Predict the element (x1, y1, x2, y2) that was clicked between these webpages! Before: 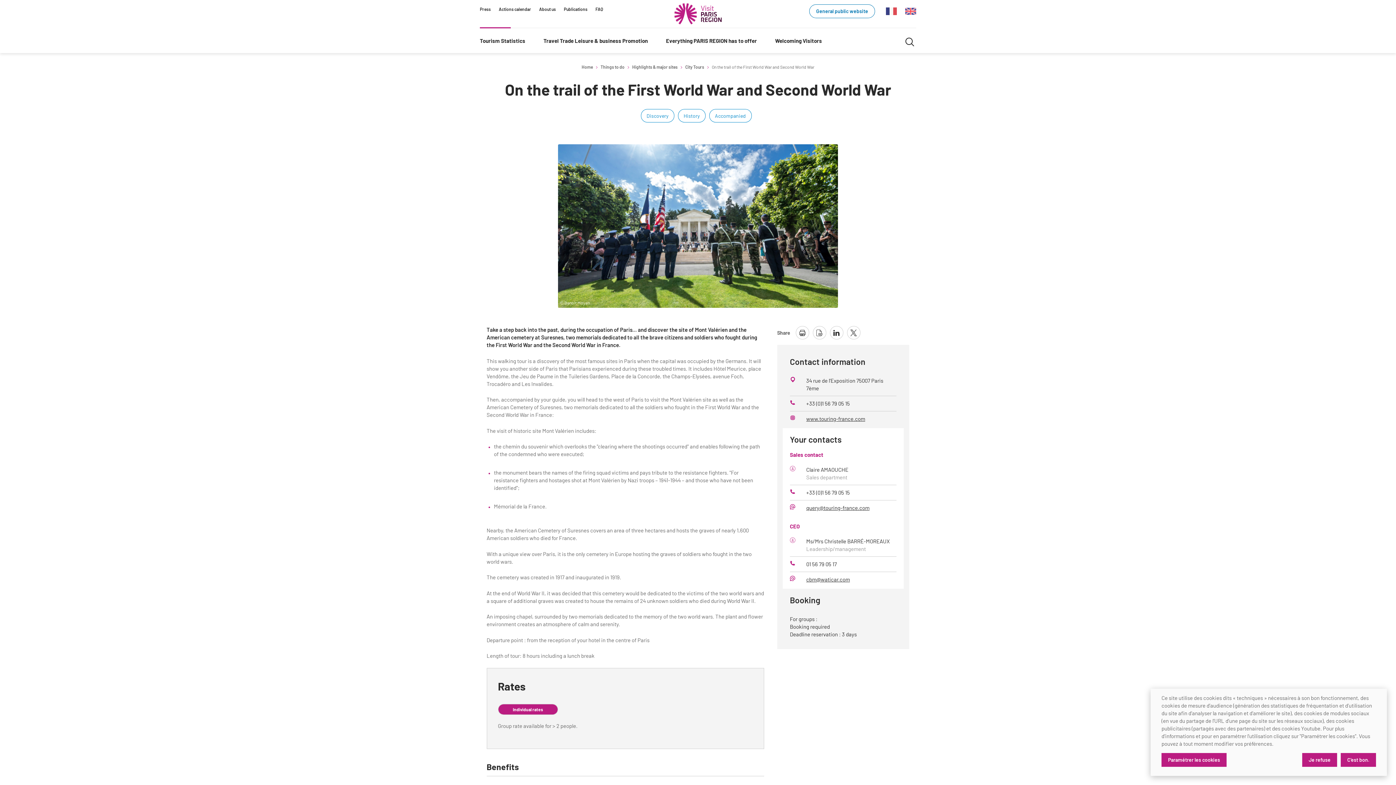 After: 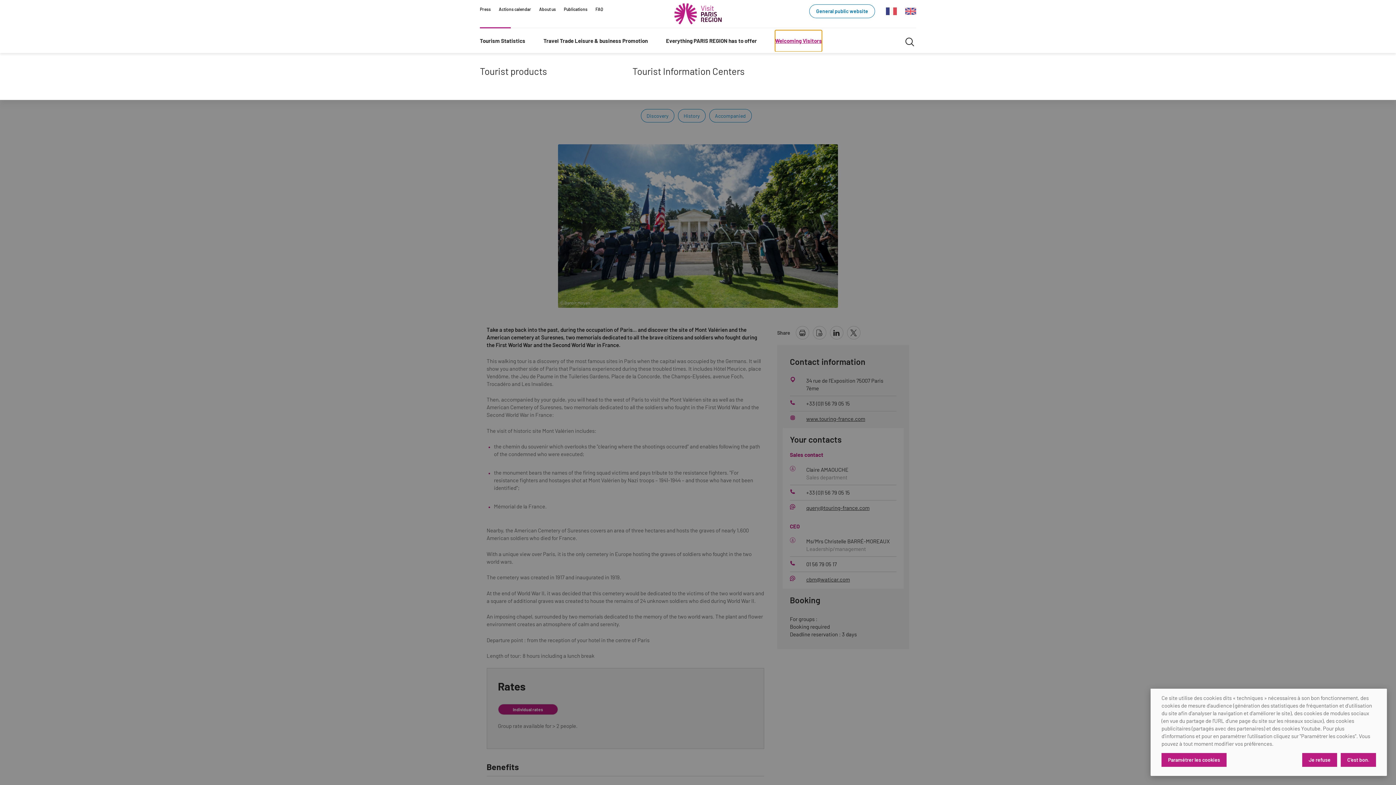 Action: label: Welcoming Visitors bbox: (775, 30, 822, 51)